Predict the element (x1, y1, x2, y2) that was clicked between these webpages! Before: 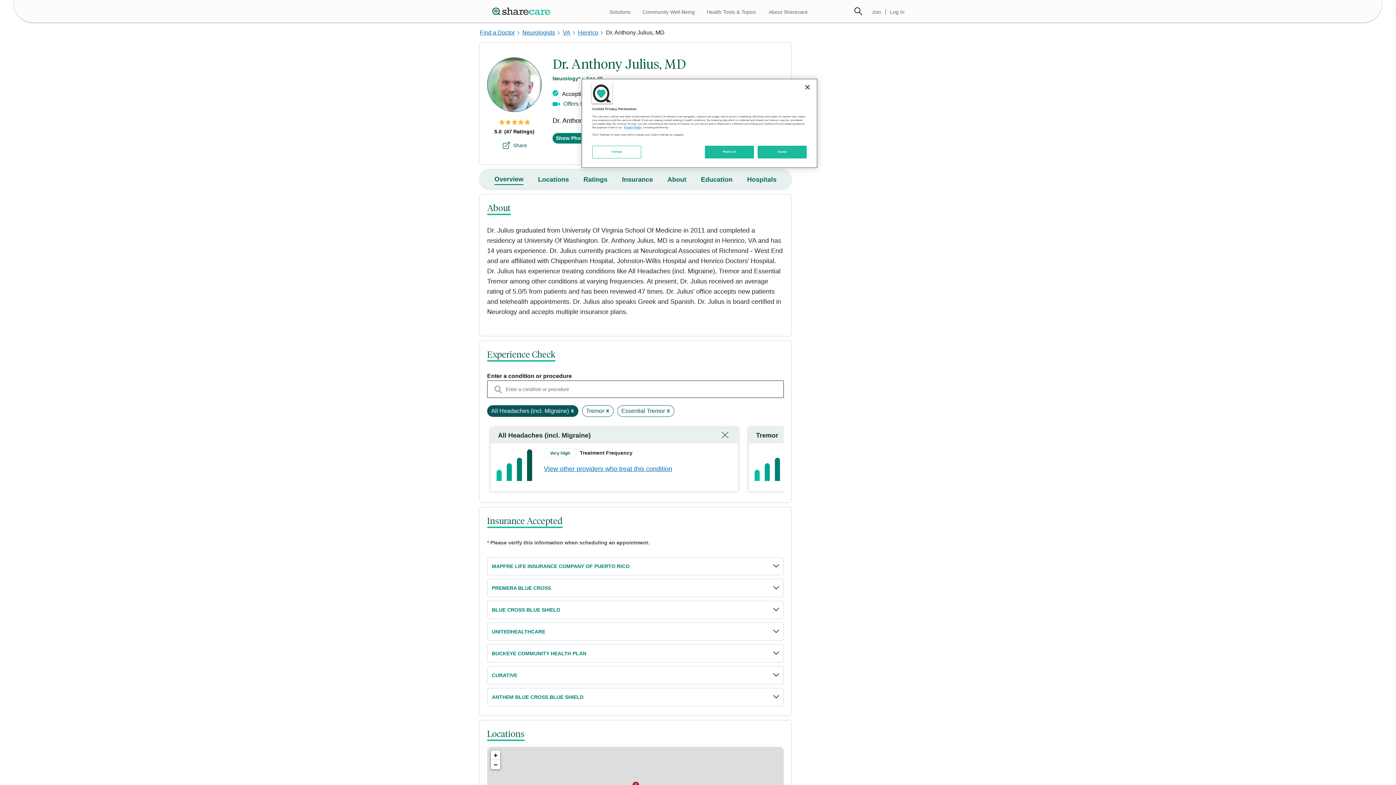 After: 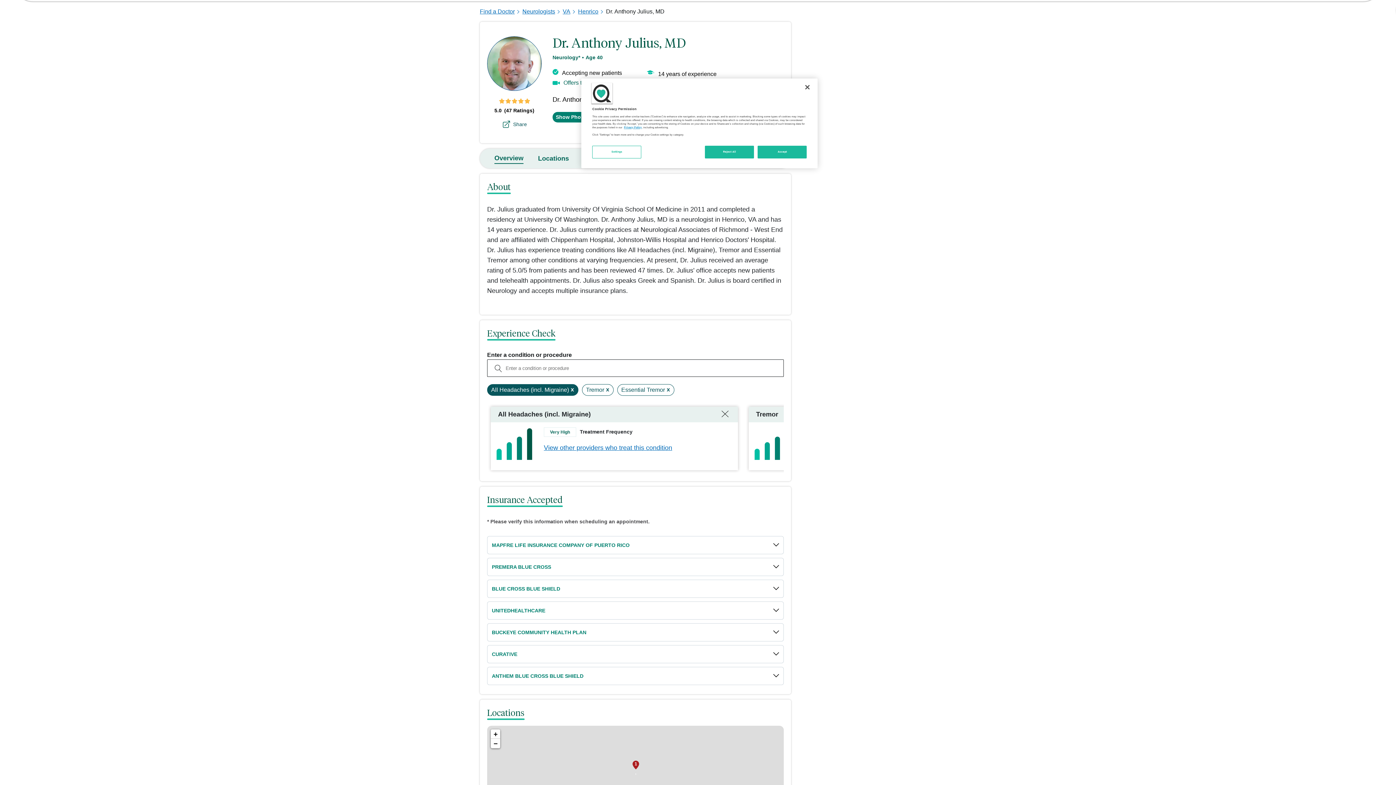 Action: bbox: (494, 175, 523, 182) label: Overview